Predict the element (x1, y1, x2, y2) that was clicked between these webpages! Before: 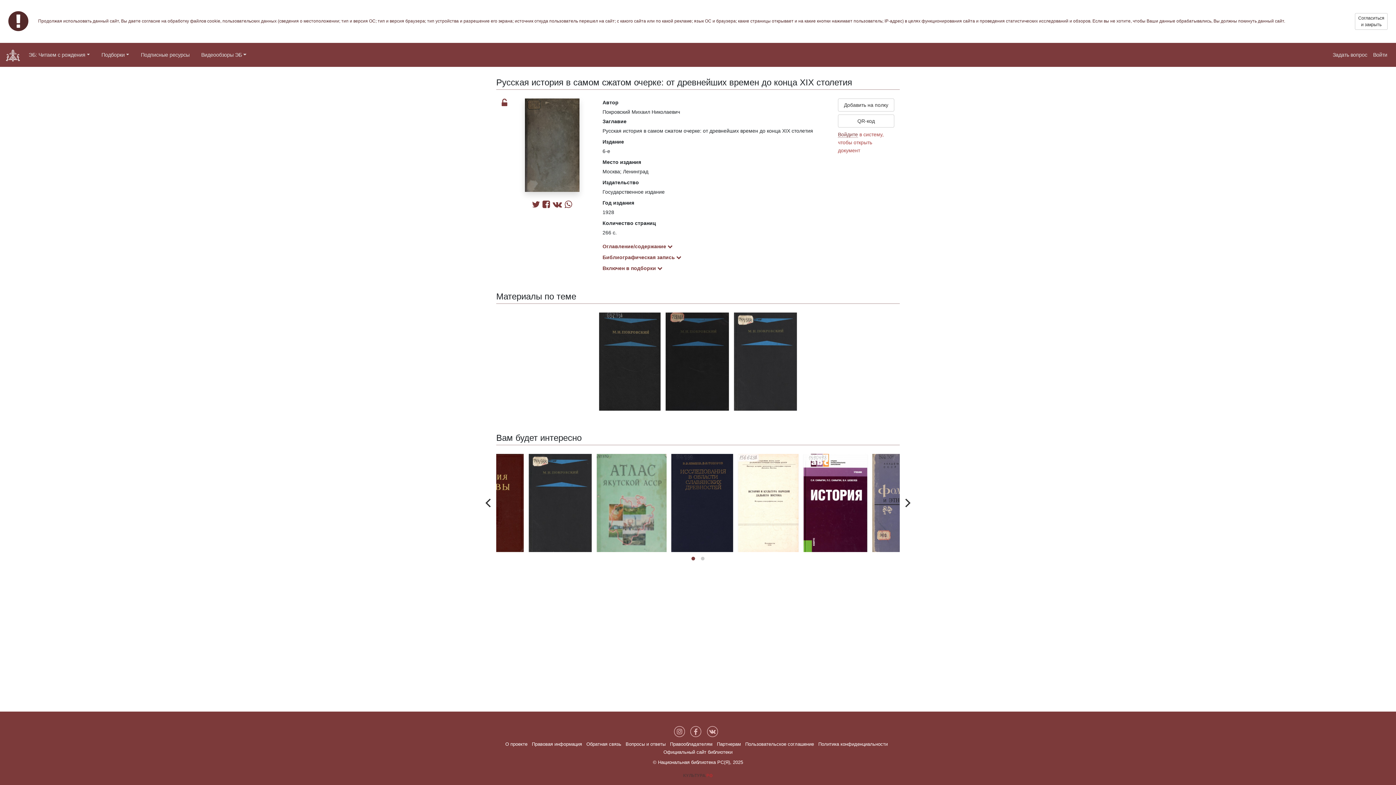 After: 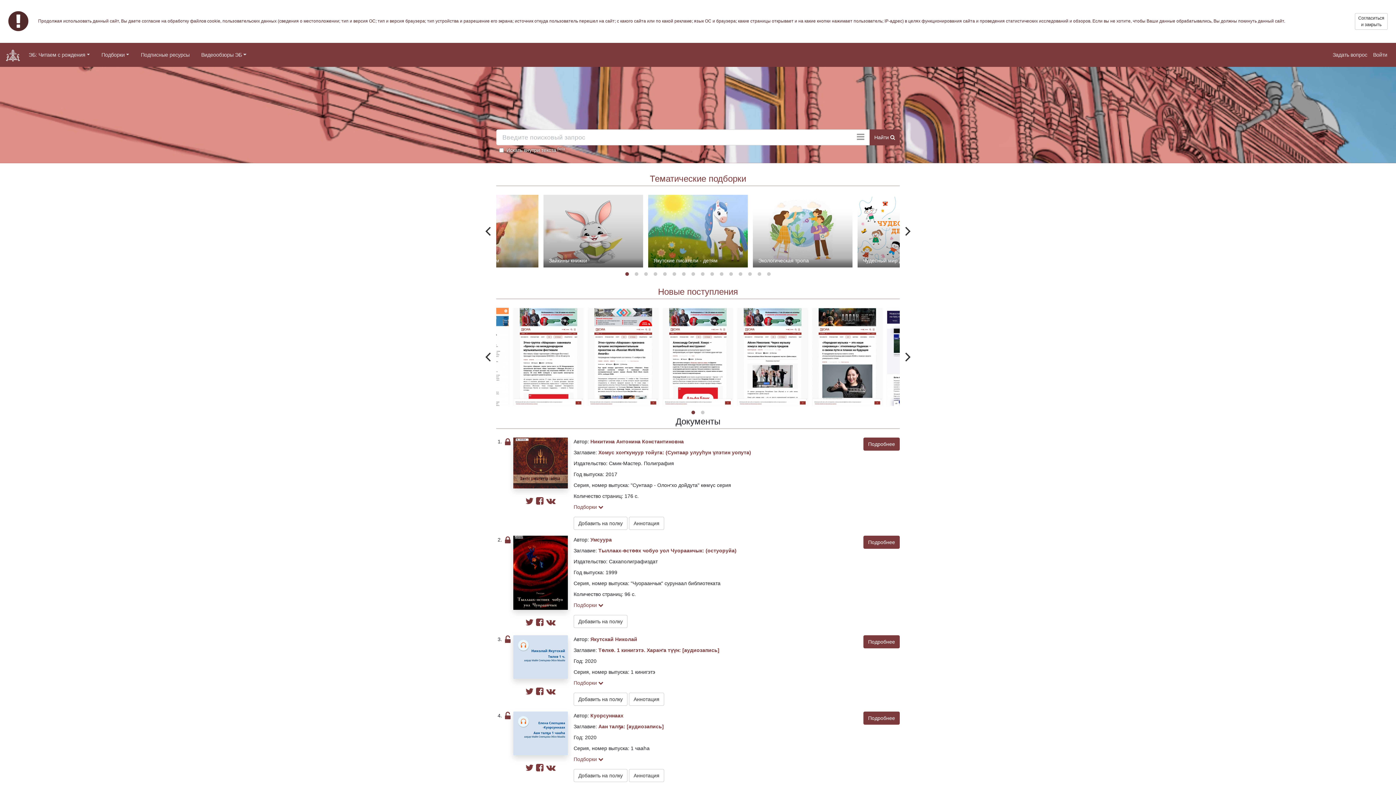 Action: bbox: (25, 47, 92, 62) label: ЭБ: Читаем с рождения